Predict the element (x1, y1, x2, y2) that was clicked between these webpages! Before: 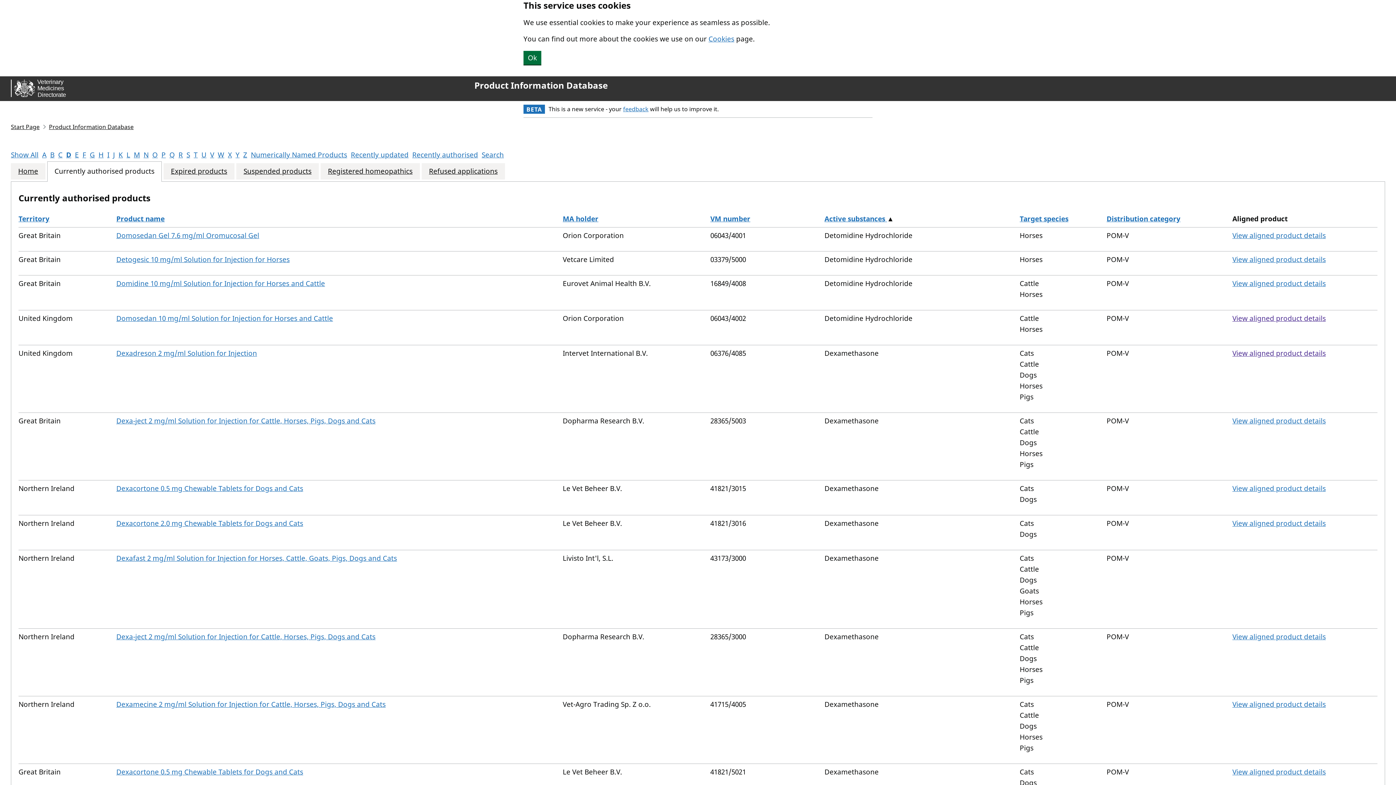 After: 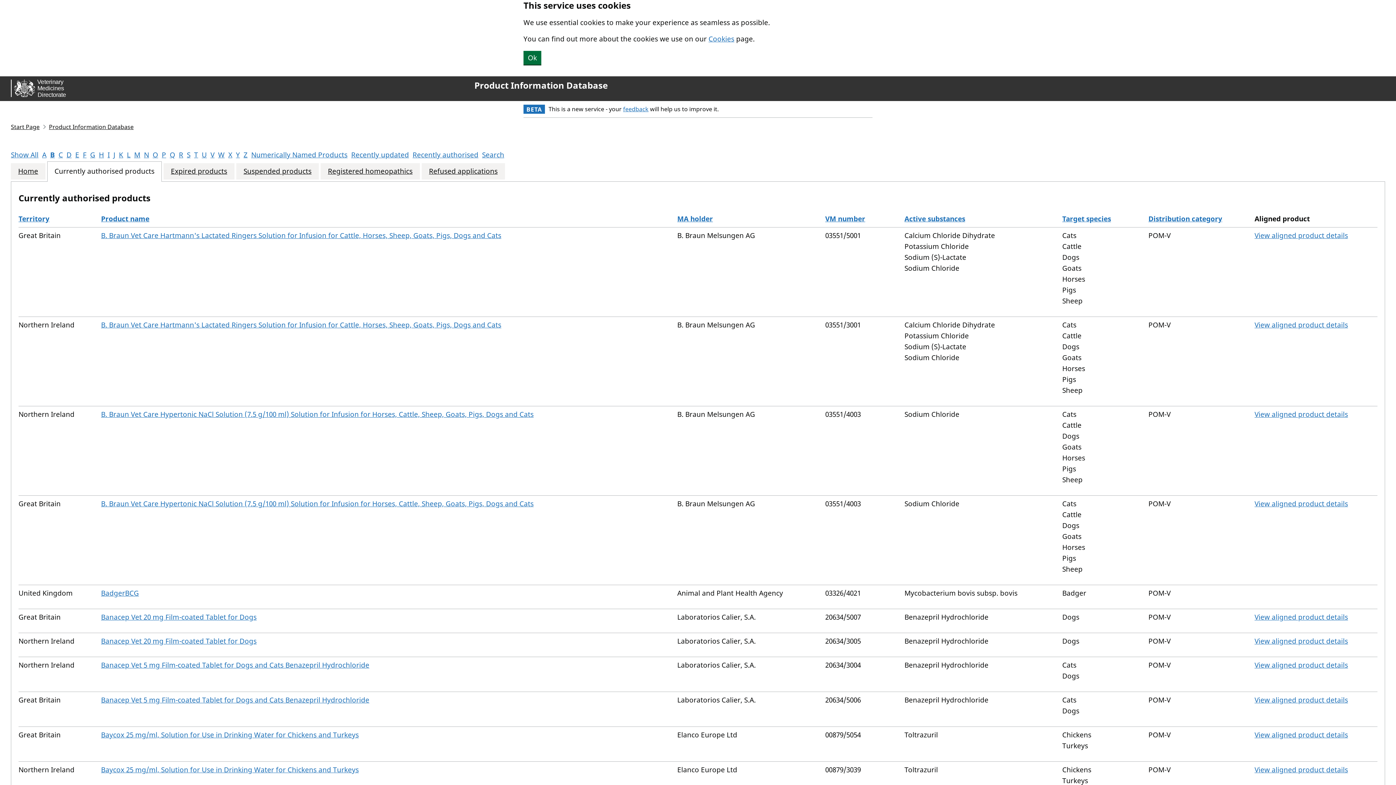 Action: label: B bbox: (50, 150, 54, 159)